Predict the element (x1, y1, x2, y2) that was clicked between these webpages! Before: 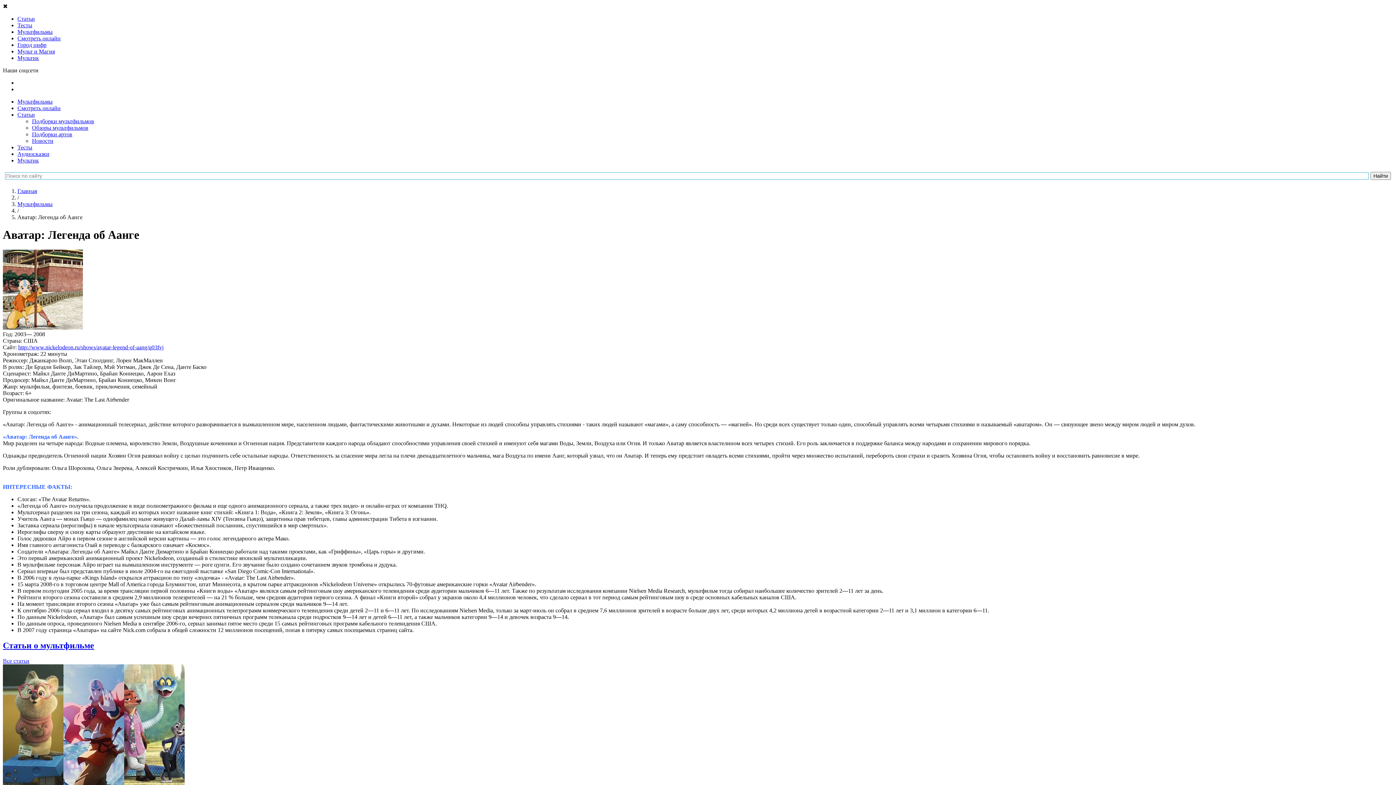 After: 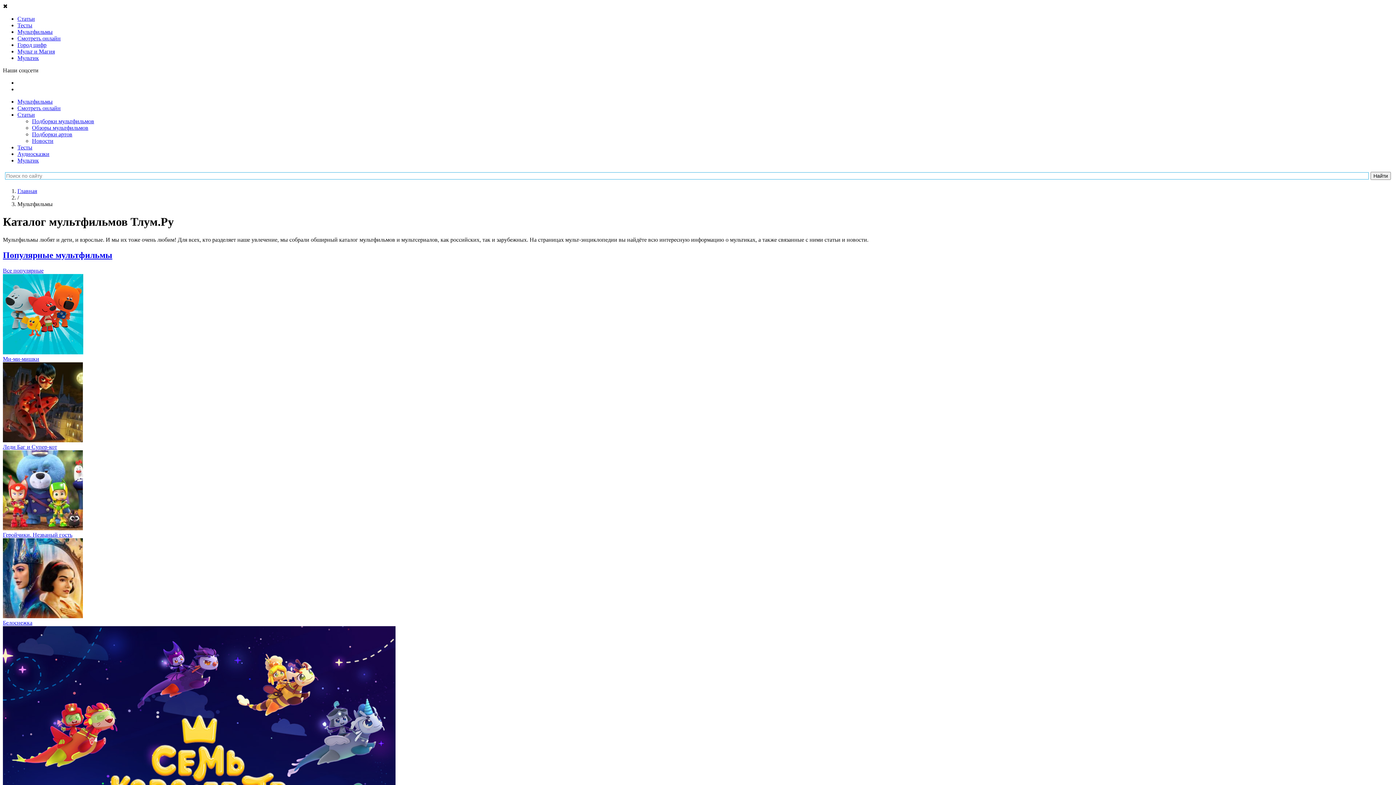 Action: label: Мультфильмы bbox: (17, 201, 52, 207)